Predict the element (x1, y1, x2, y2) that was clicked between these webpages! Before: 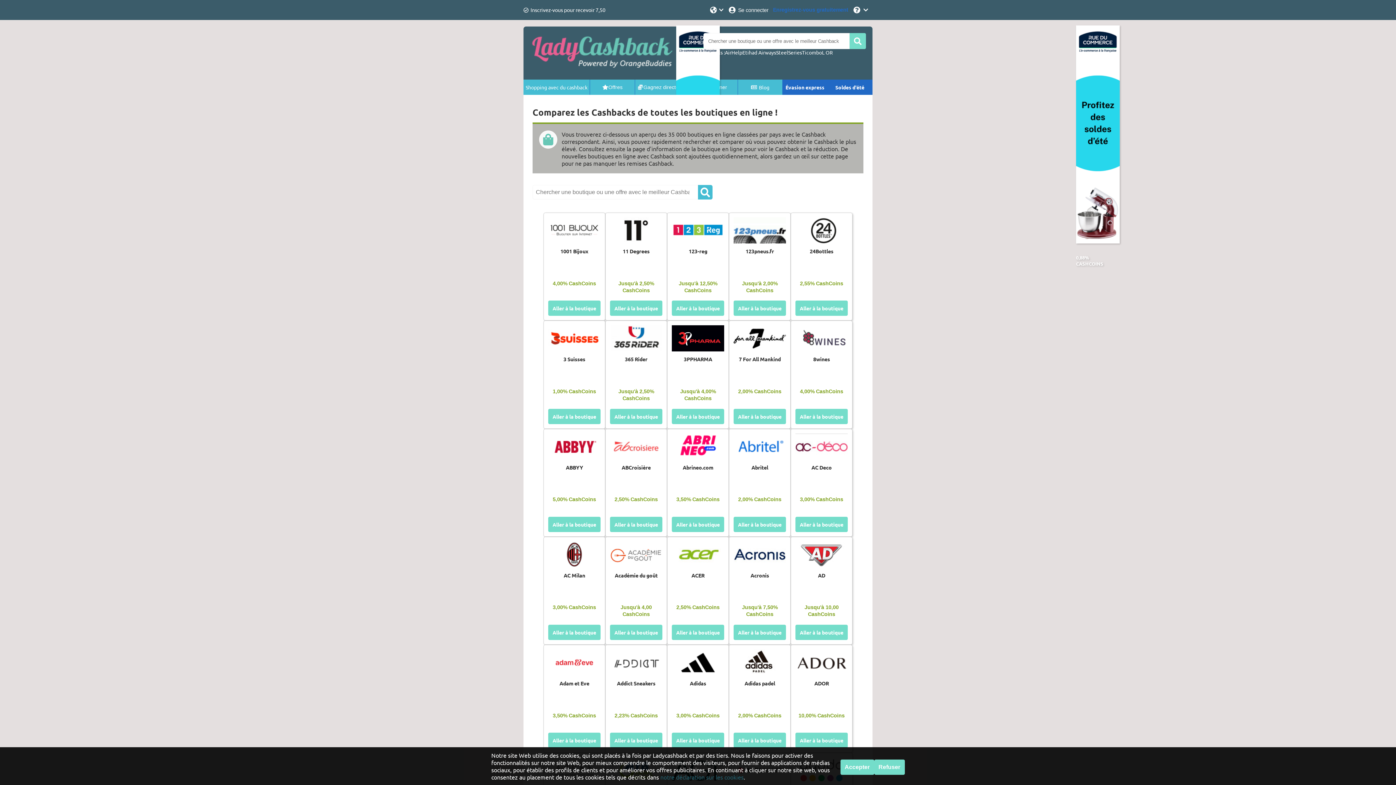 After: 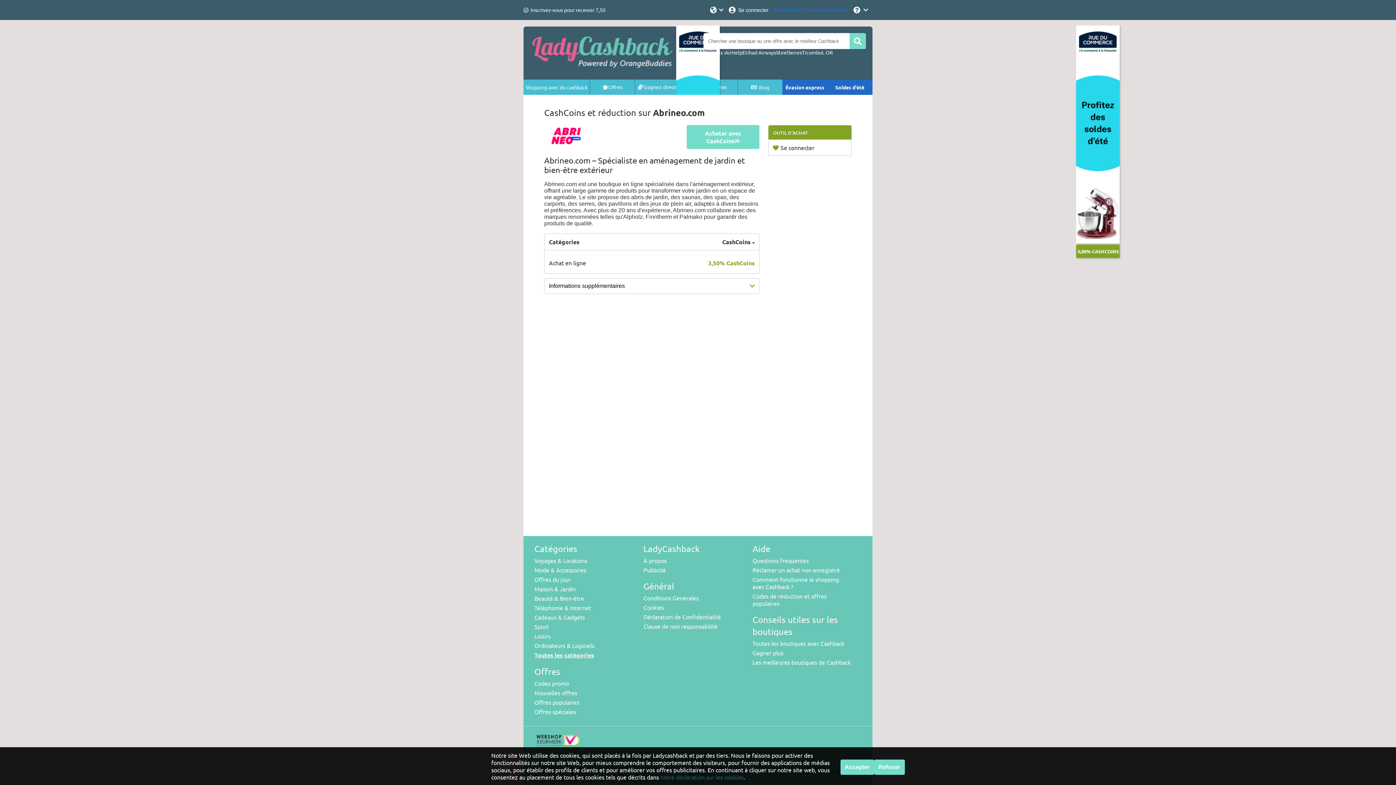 Action: bbox: (672, 516, 724, 532) label: Aller à la boutique